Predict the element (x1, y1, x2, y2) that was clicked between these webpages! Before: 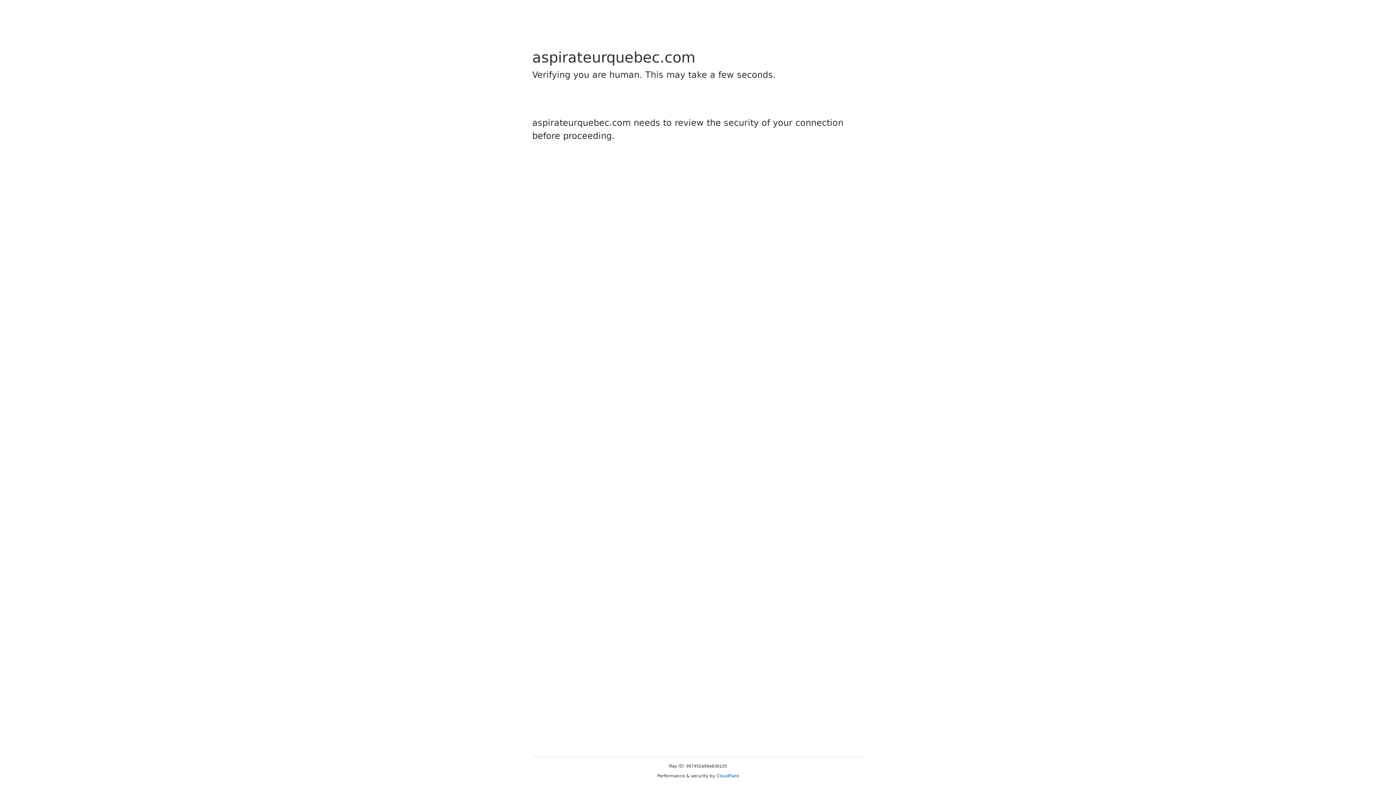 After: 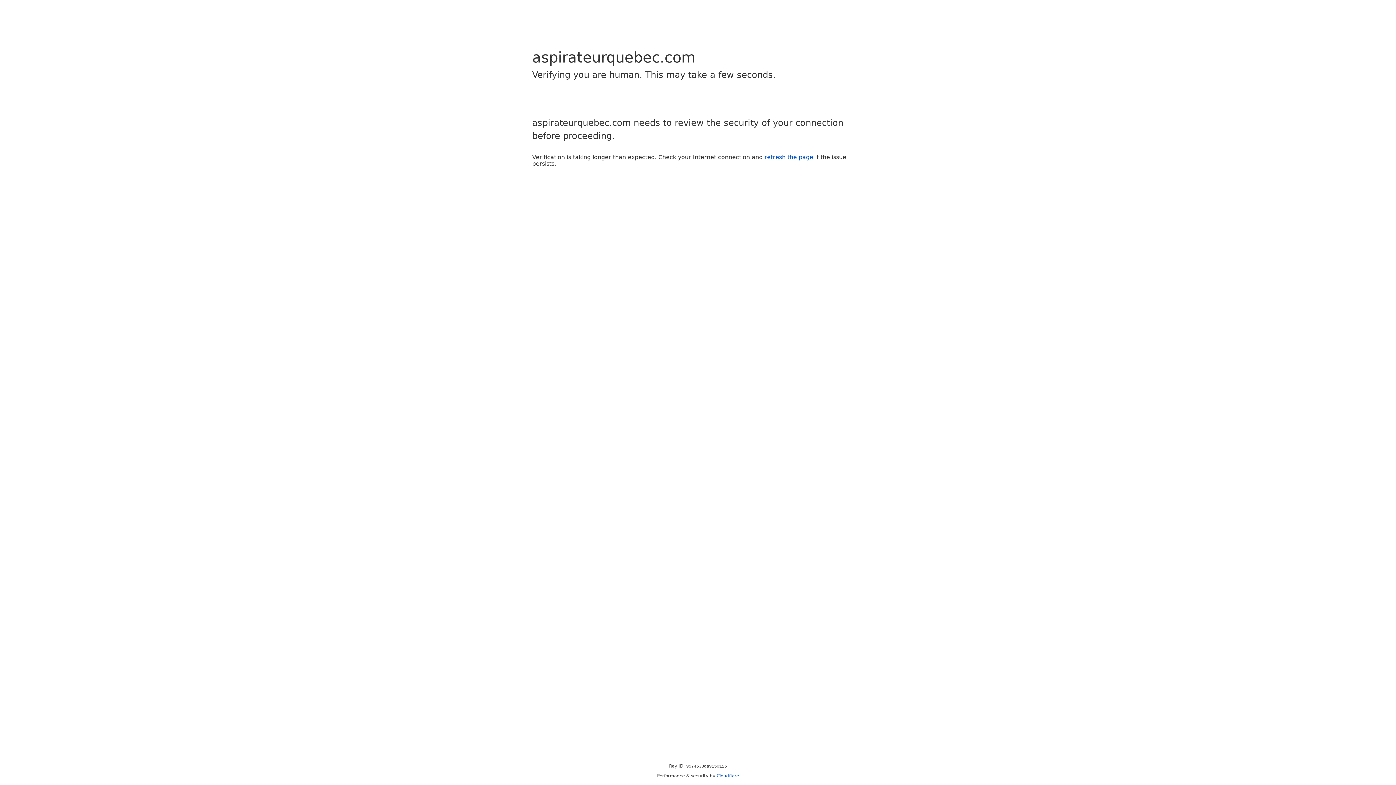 Action: label: Cloudflare bbox: (716, 773, 739, 778)